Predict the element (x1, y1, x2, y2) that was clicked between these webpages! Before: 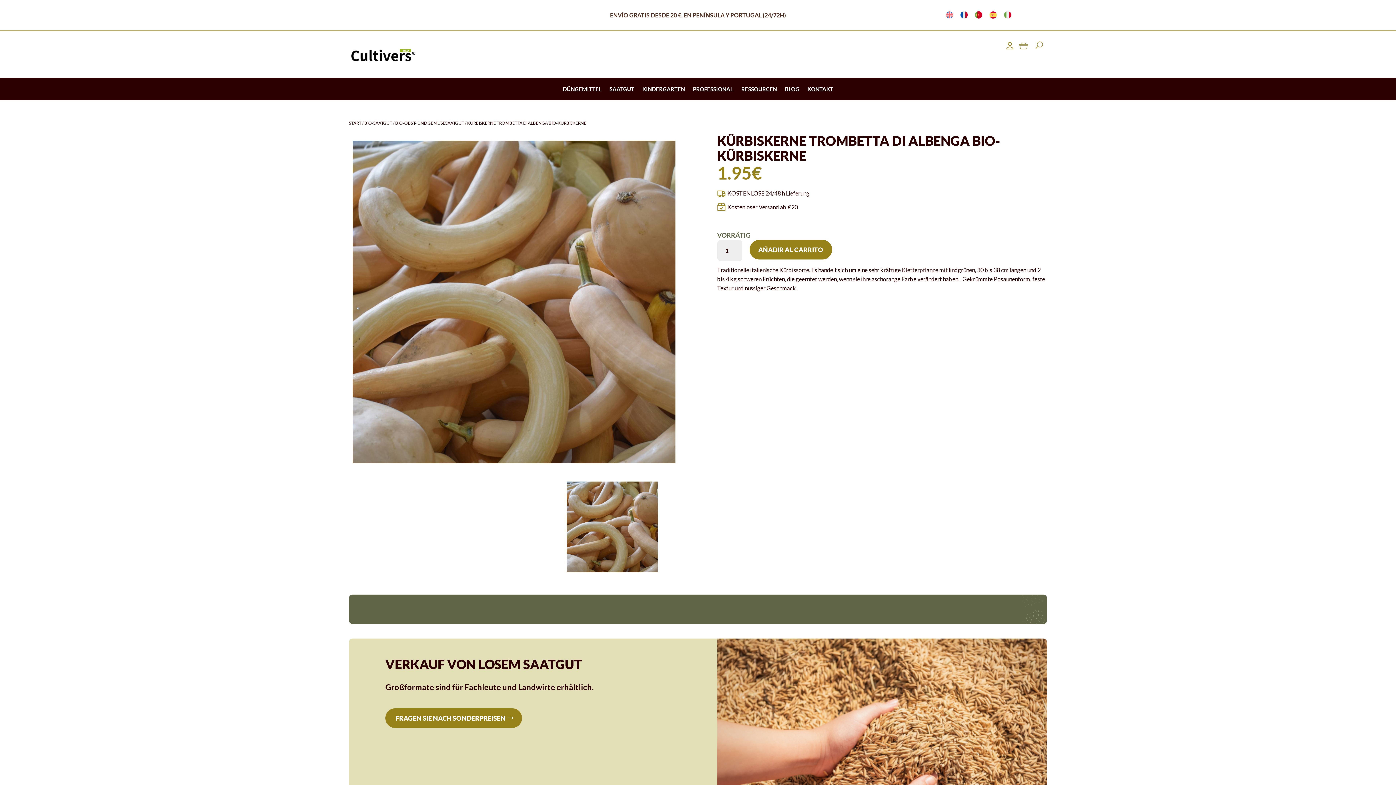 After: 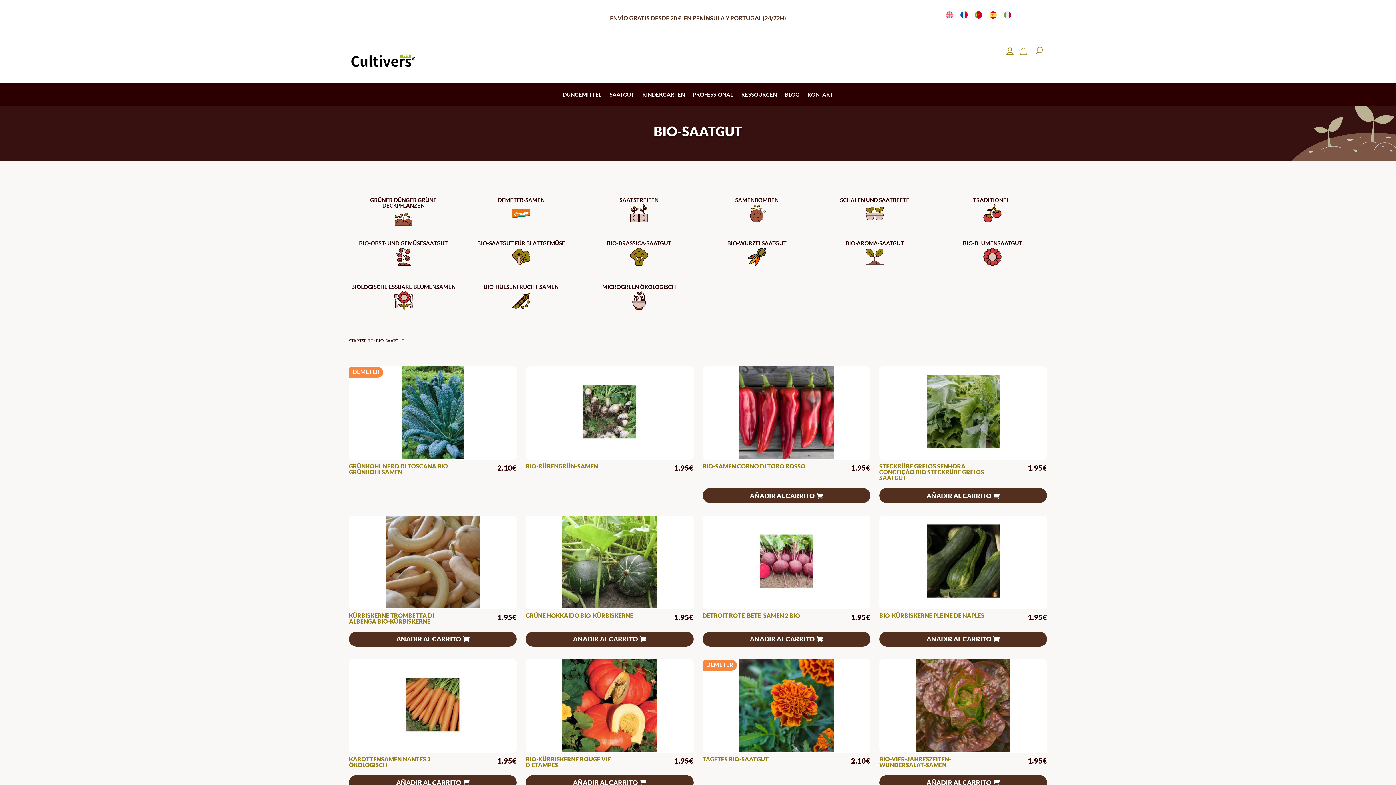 Action: label: BIO-SAATGUT bbox: (364, 120, 392, 125)